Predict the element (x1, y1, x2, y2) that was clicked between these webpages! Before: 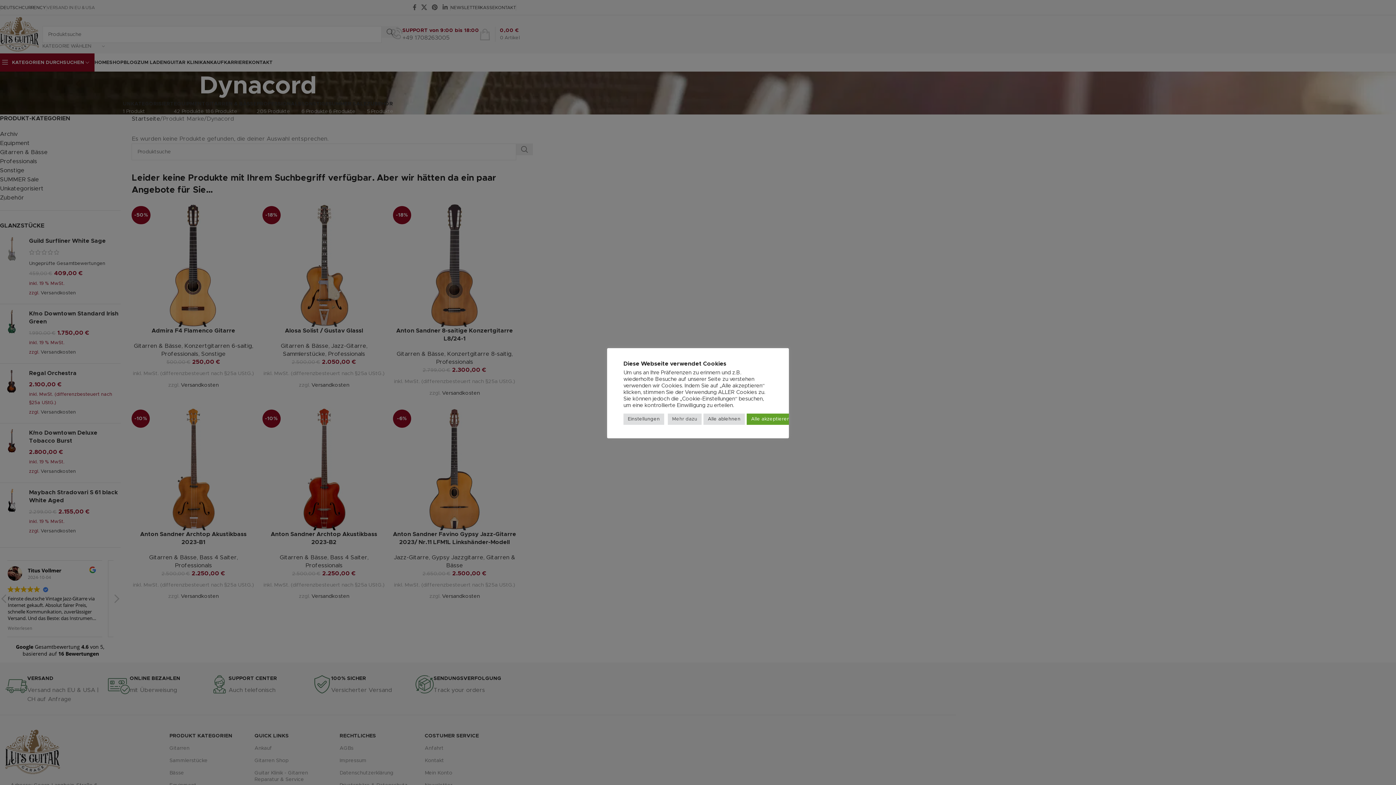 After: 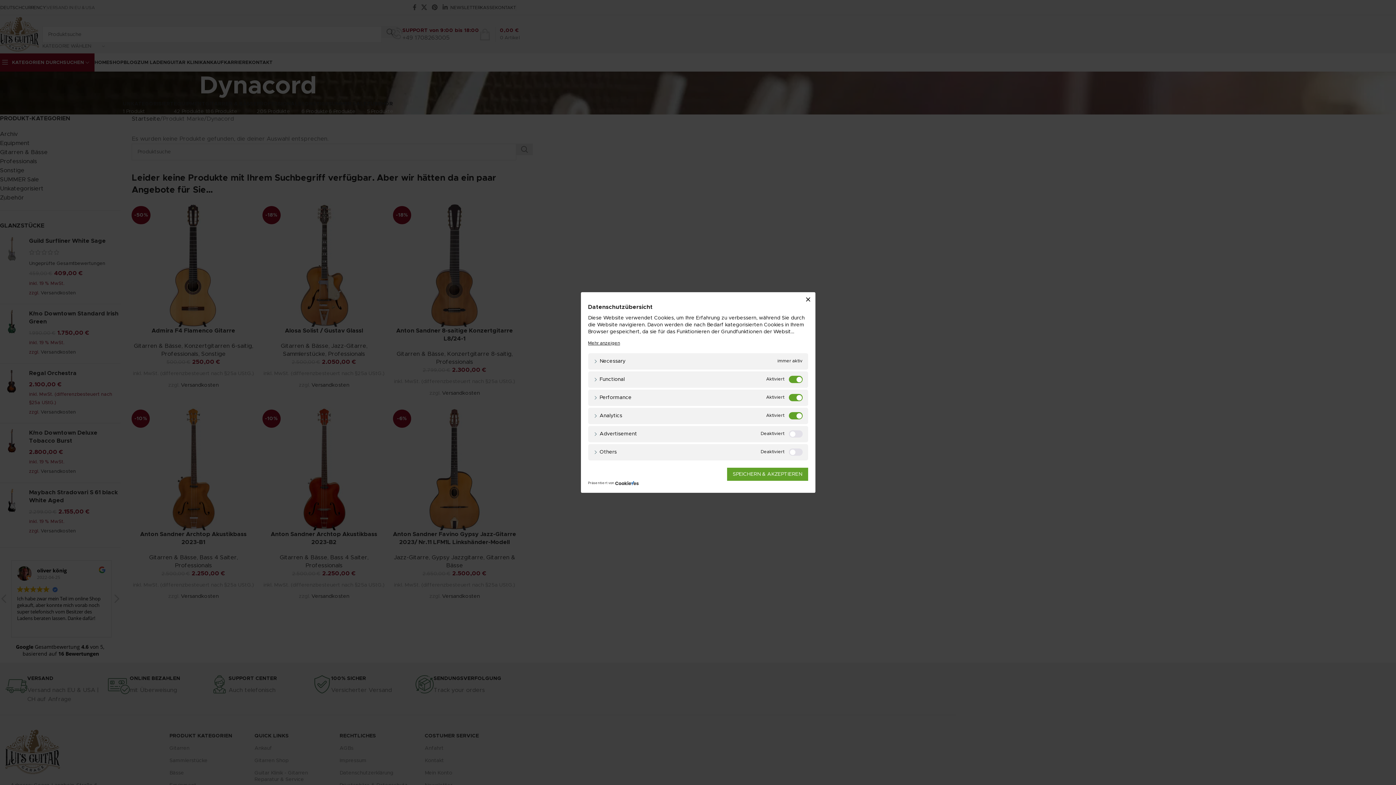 Action: bbox: (623, 413, 664, 425) label: Einstellungen